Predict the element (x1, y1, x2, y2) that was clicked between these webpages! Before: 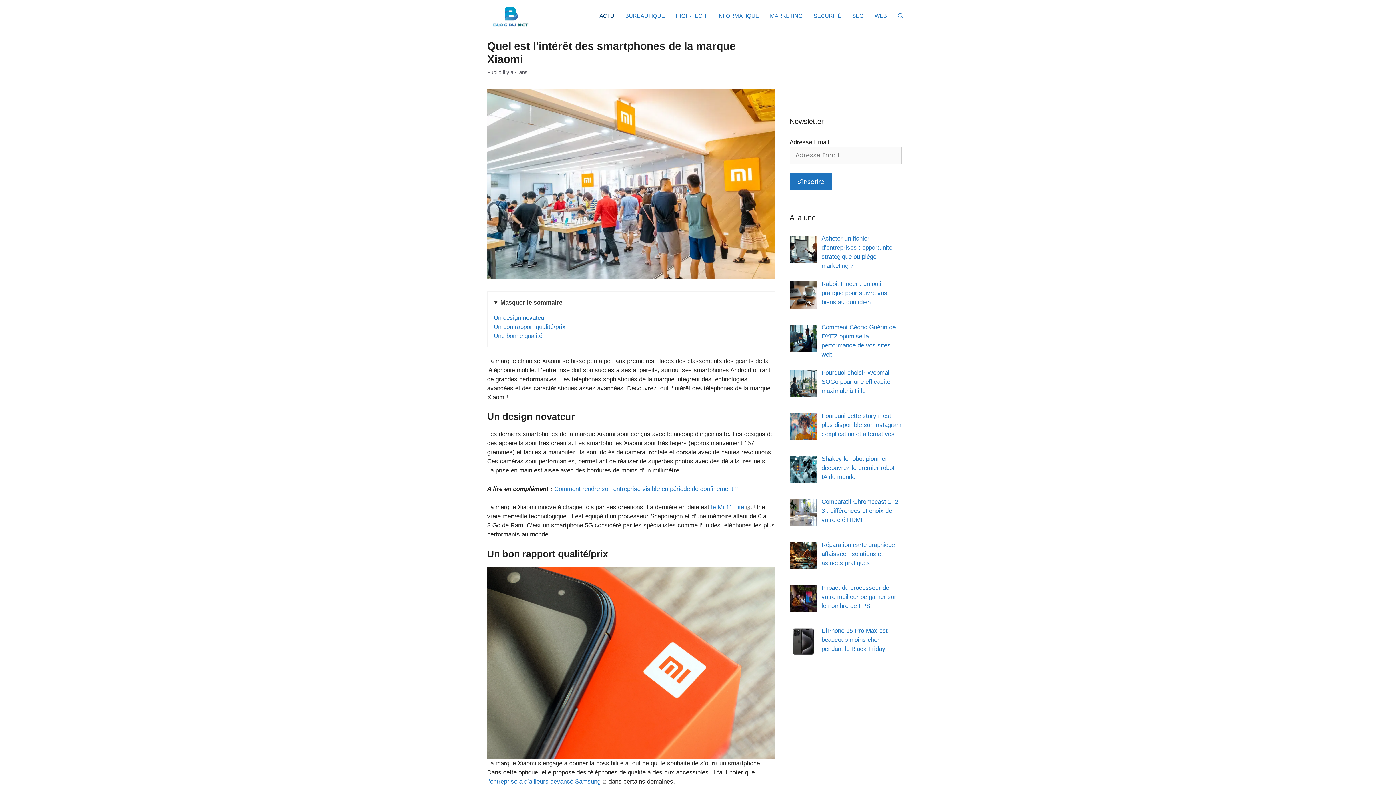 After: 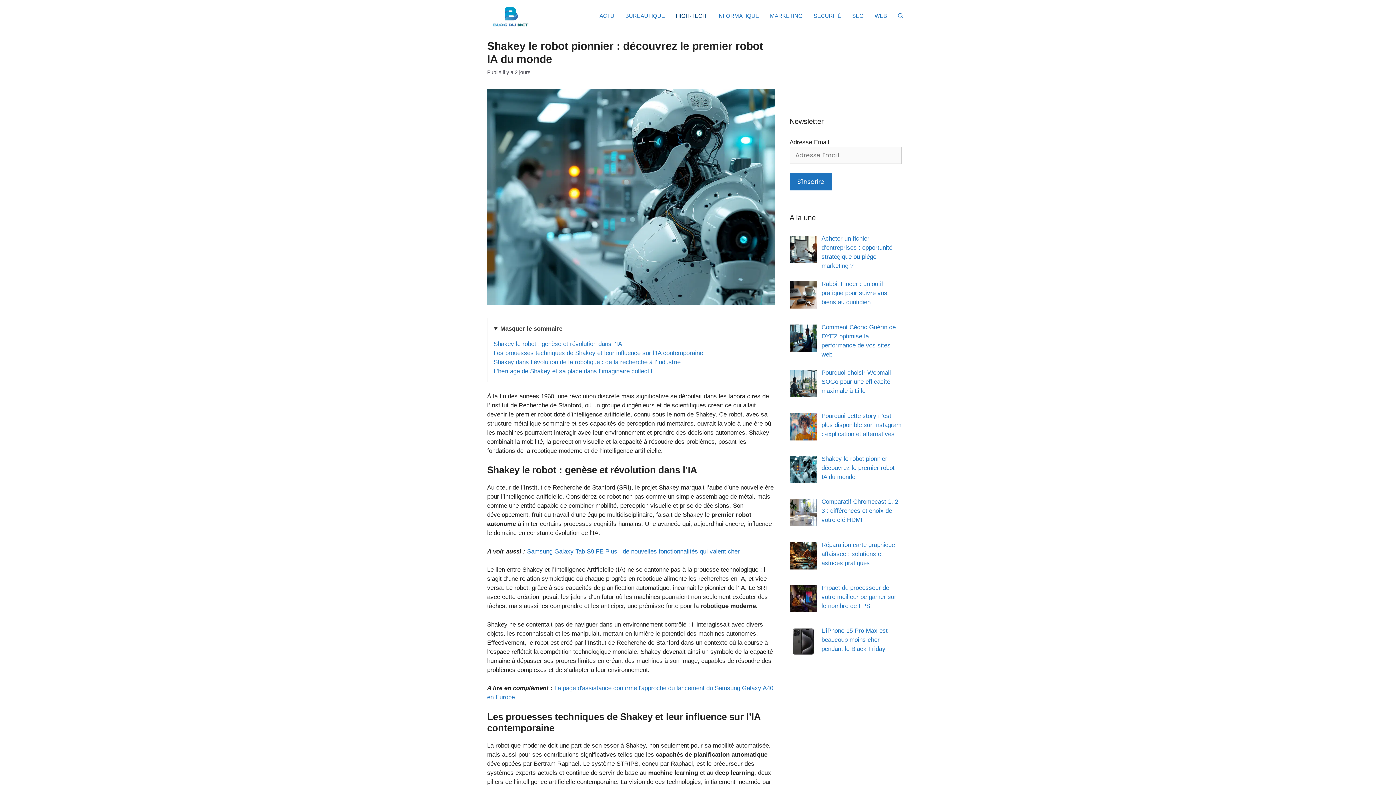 Action: label: Shakey le robot pionnier : découvrez le premier robot IA du monde bbox: (821, 455, 894, 480)